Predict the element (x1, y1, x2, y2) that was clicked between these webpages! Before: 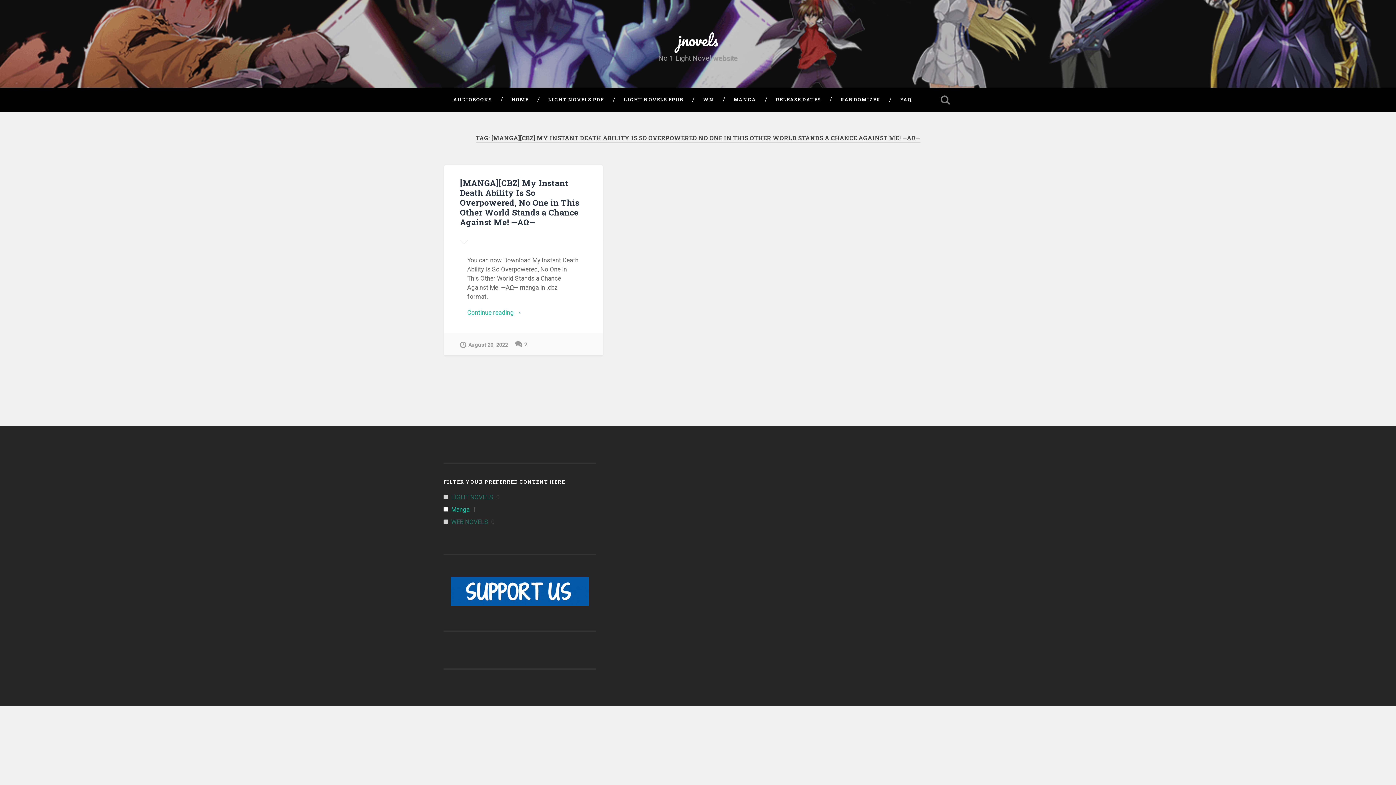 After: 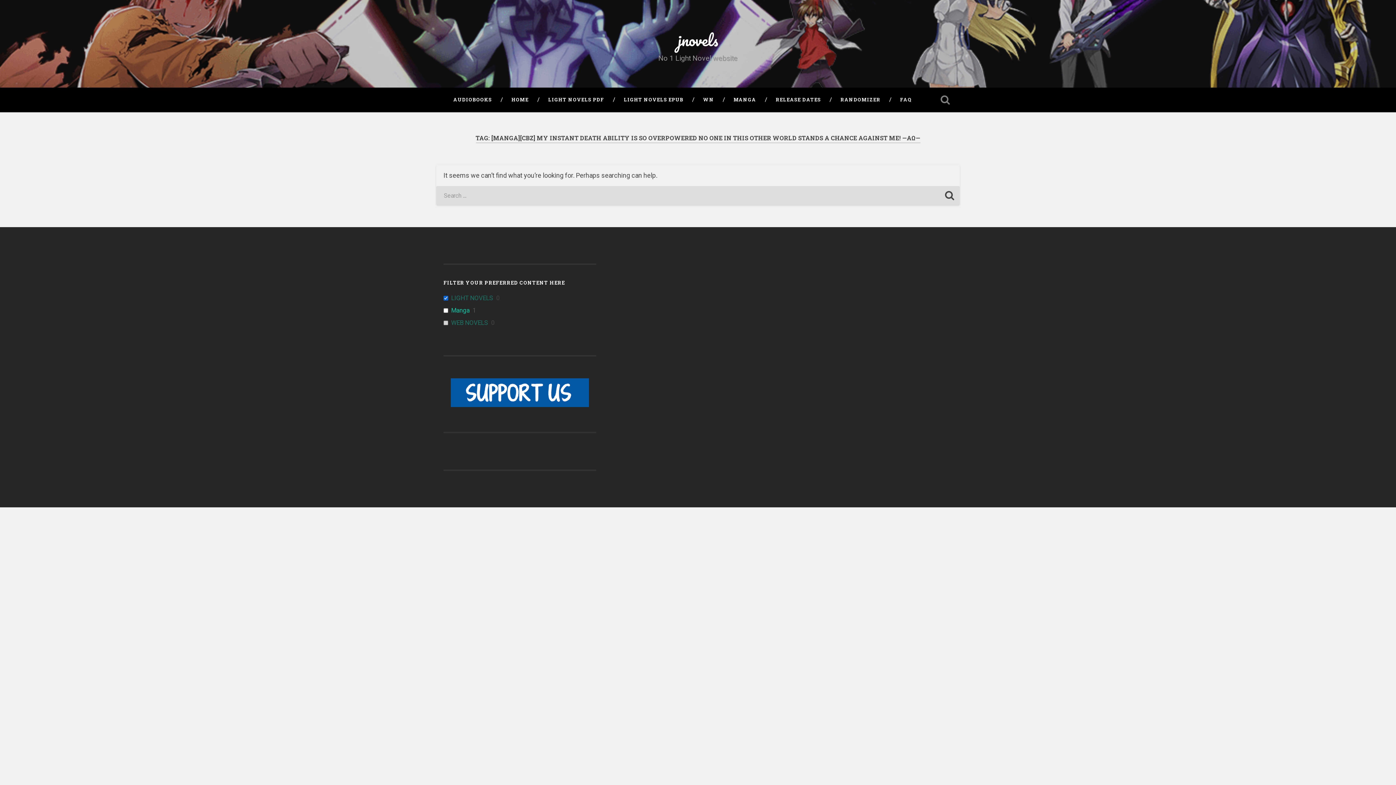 Action: bbox: (451, 493, 493, 501) label: LIGHT NOVELS